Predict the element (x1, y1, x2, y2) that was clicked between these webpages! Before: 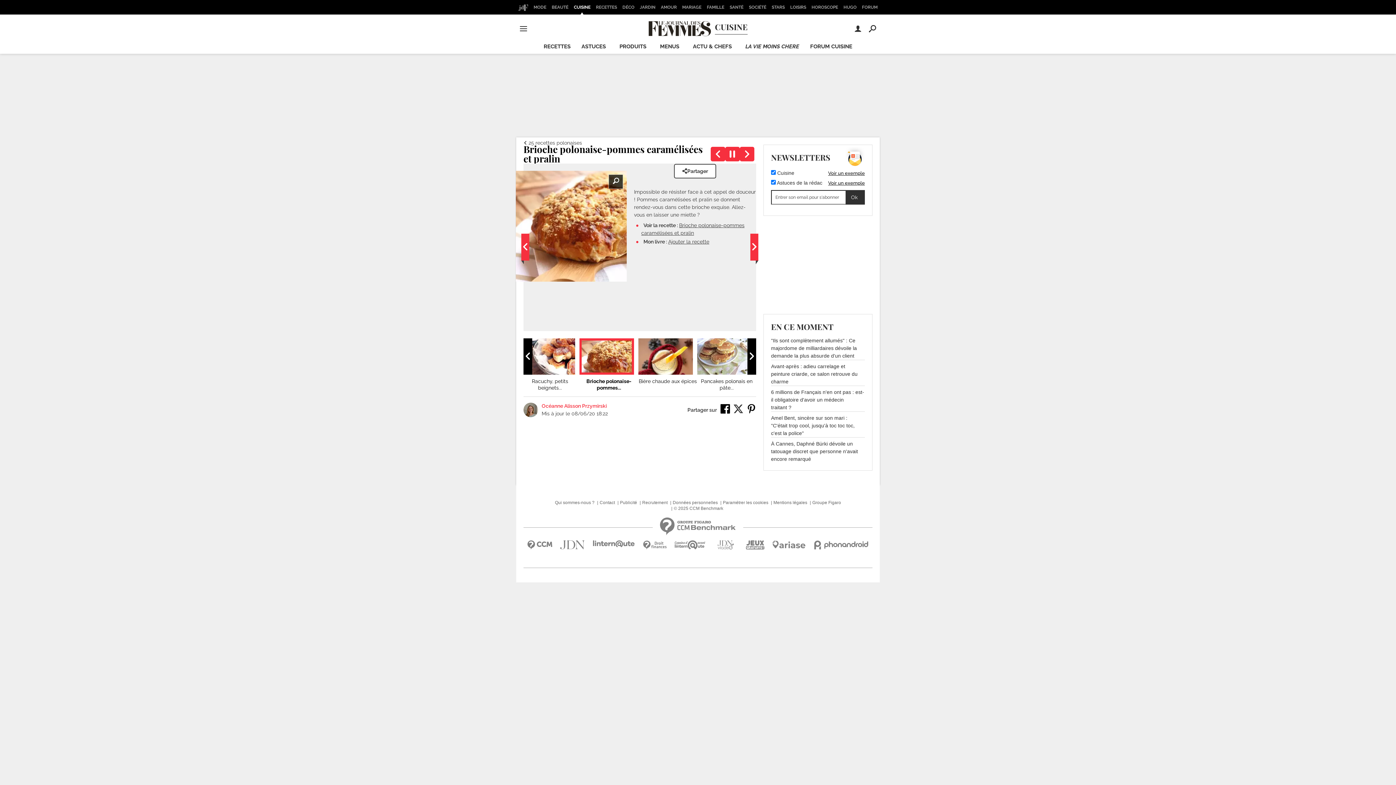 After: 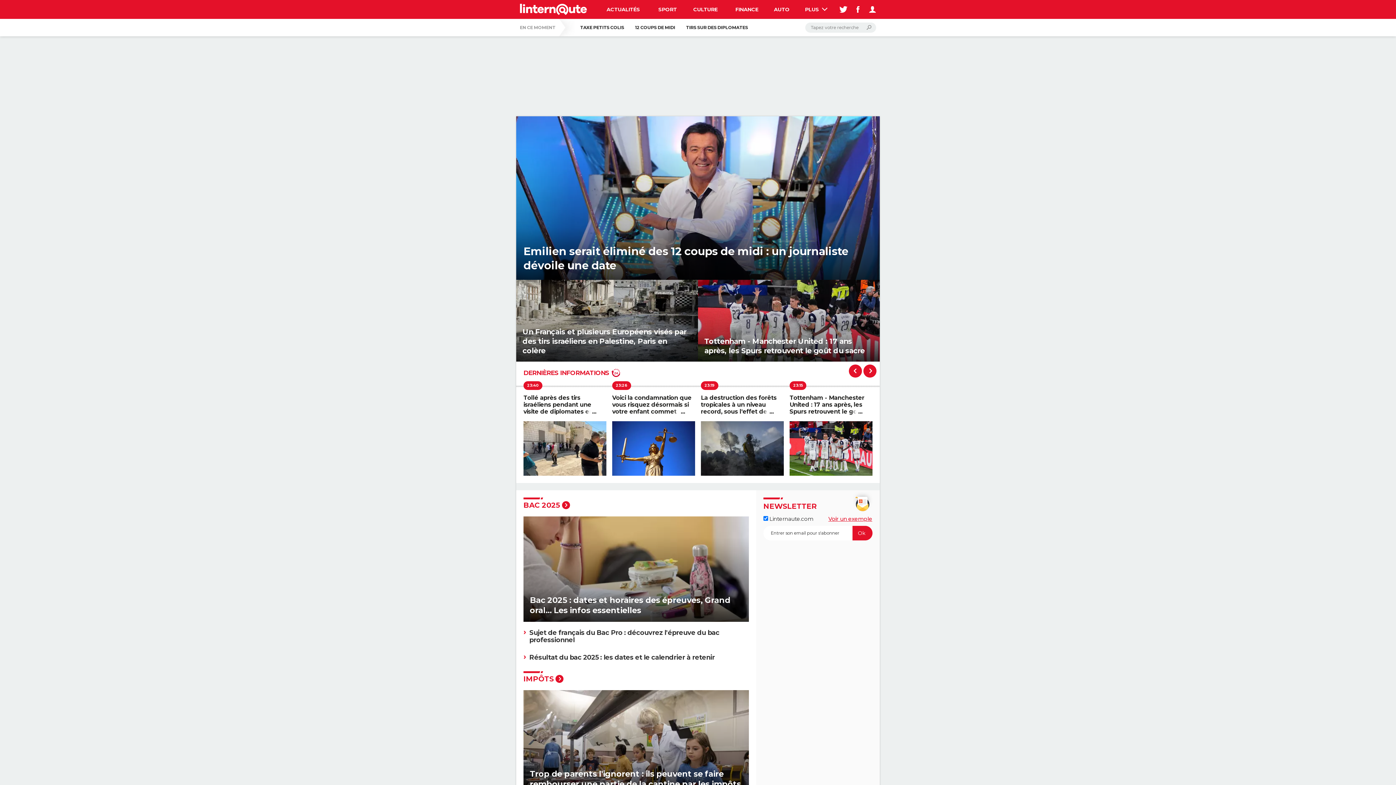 Action: bbox: (589, 540, 639, 558)